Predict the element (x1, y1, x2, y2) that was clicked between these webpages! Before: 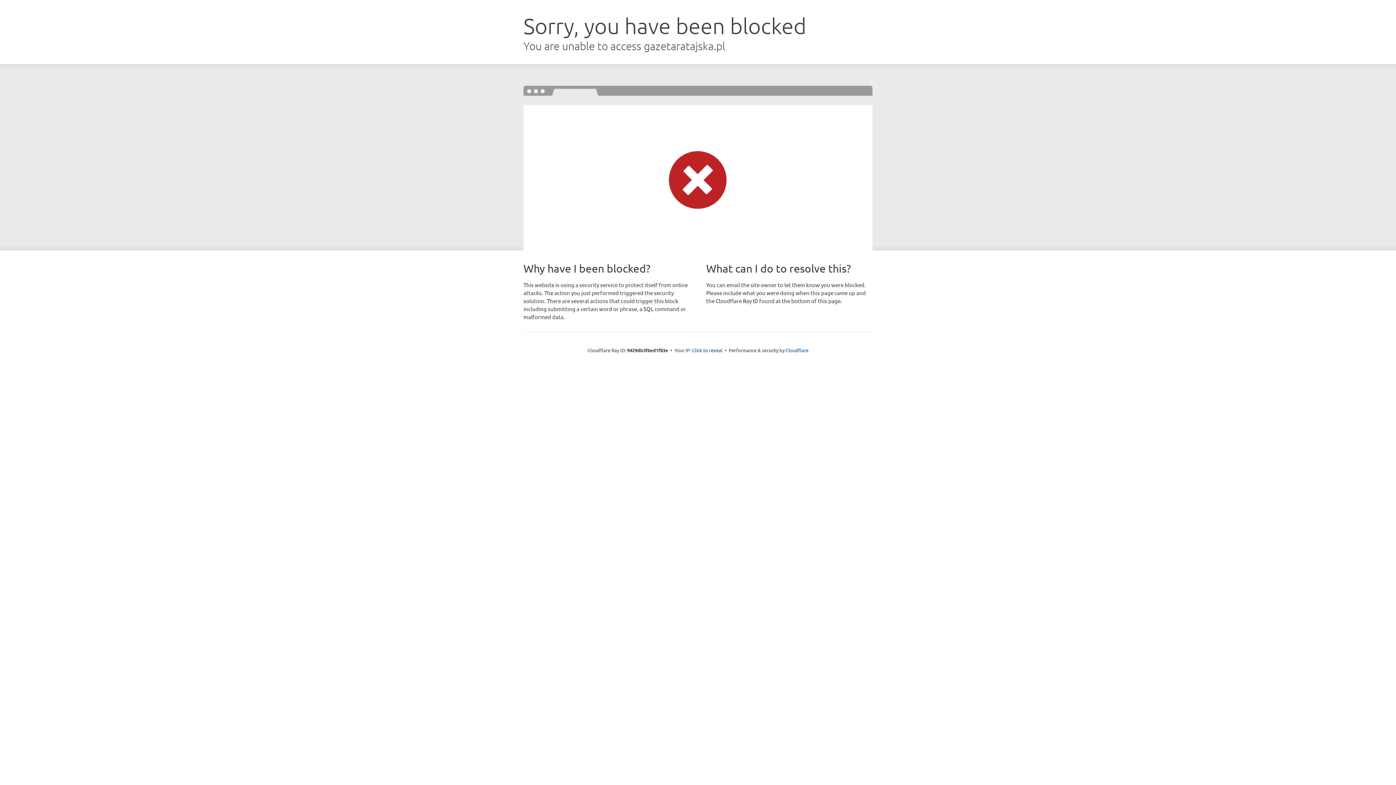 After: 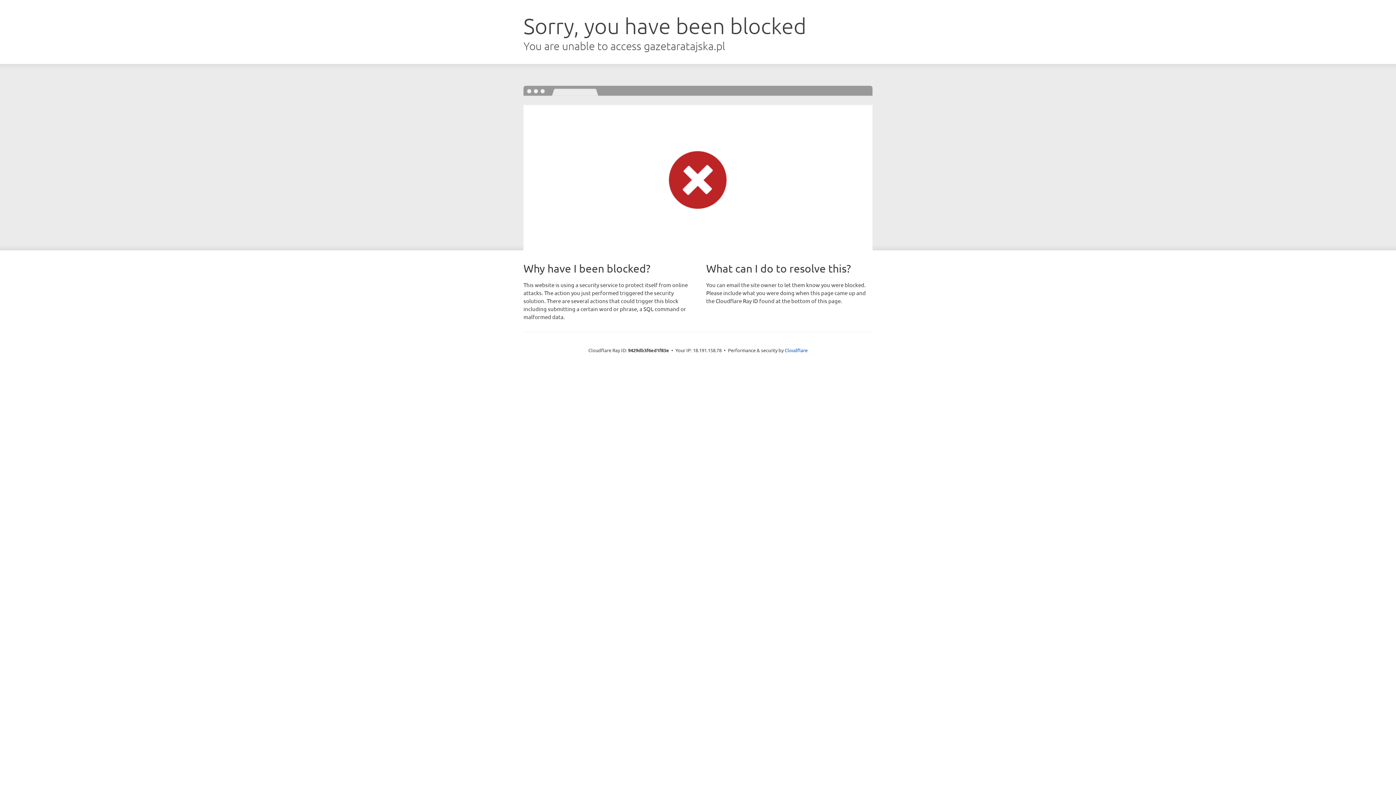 Action: label: Click to reveal bbox: (692, 346, 722, 353)